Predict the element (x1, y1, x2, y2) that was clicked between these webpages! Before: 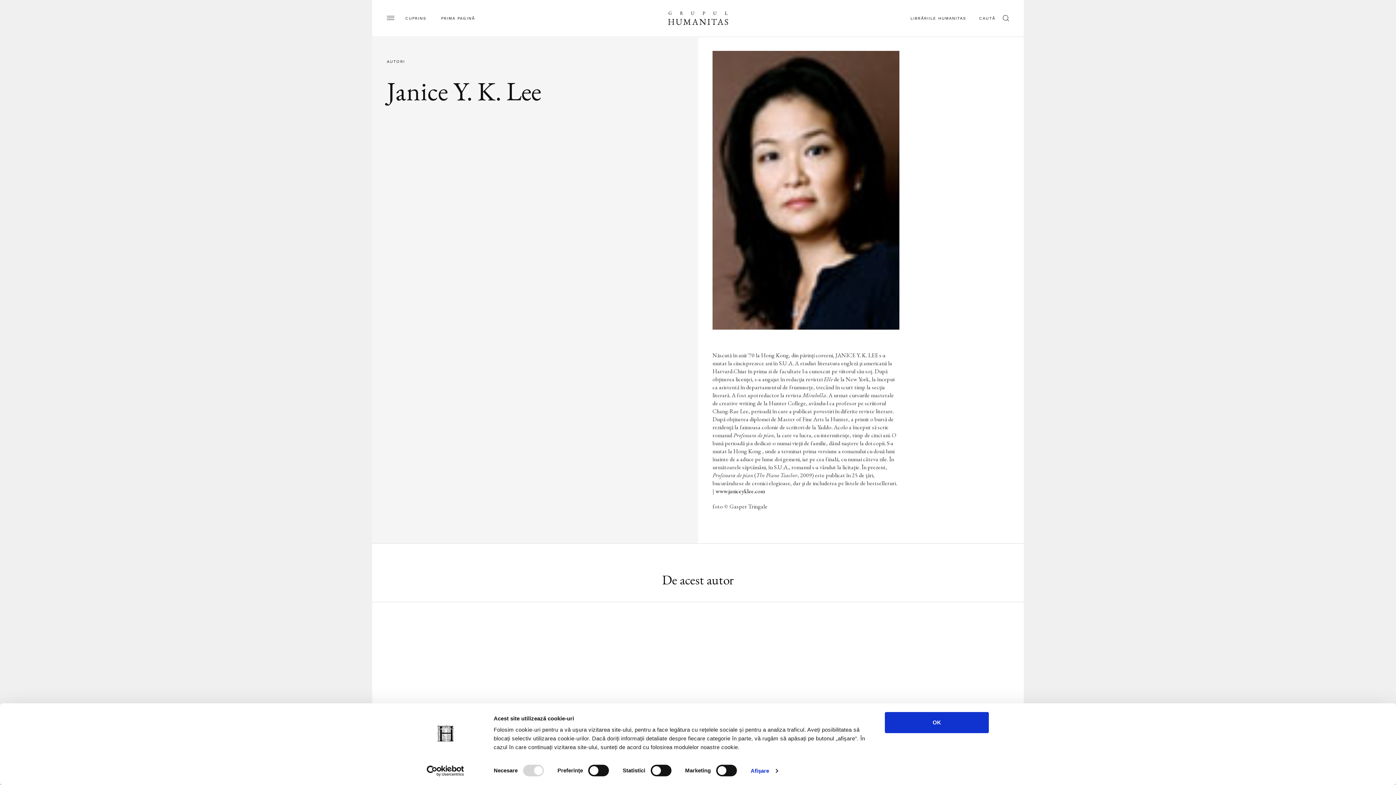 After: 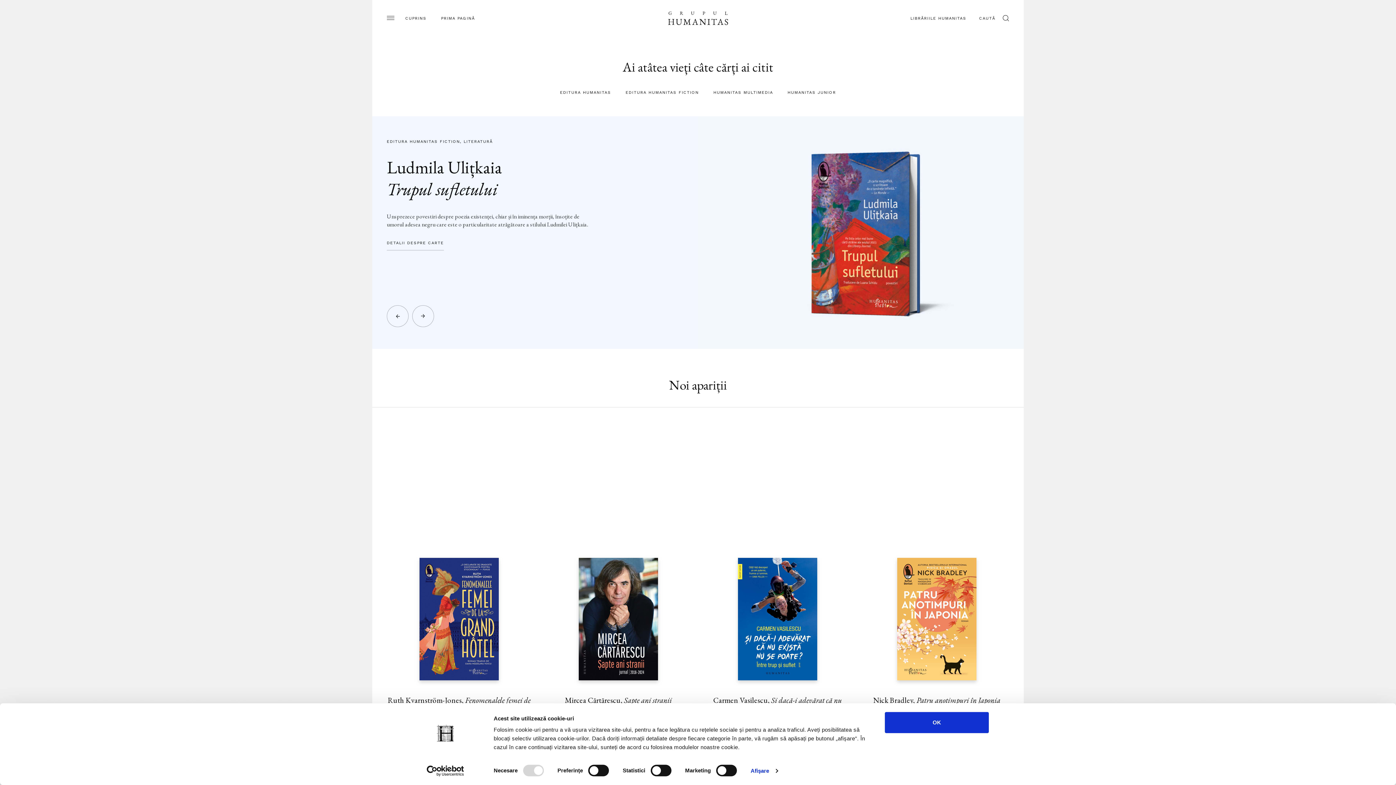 Action: bbox: (667, 11, 728, 25)